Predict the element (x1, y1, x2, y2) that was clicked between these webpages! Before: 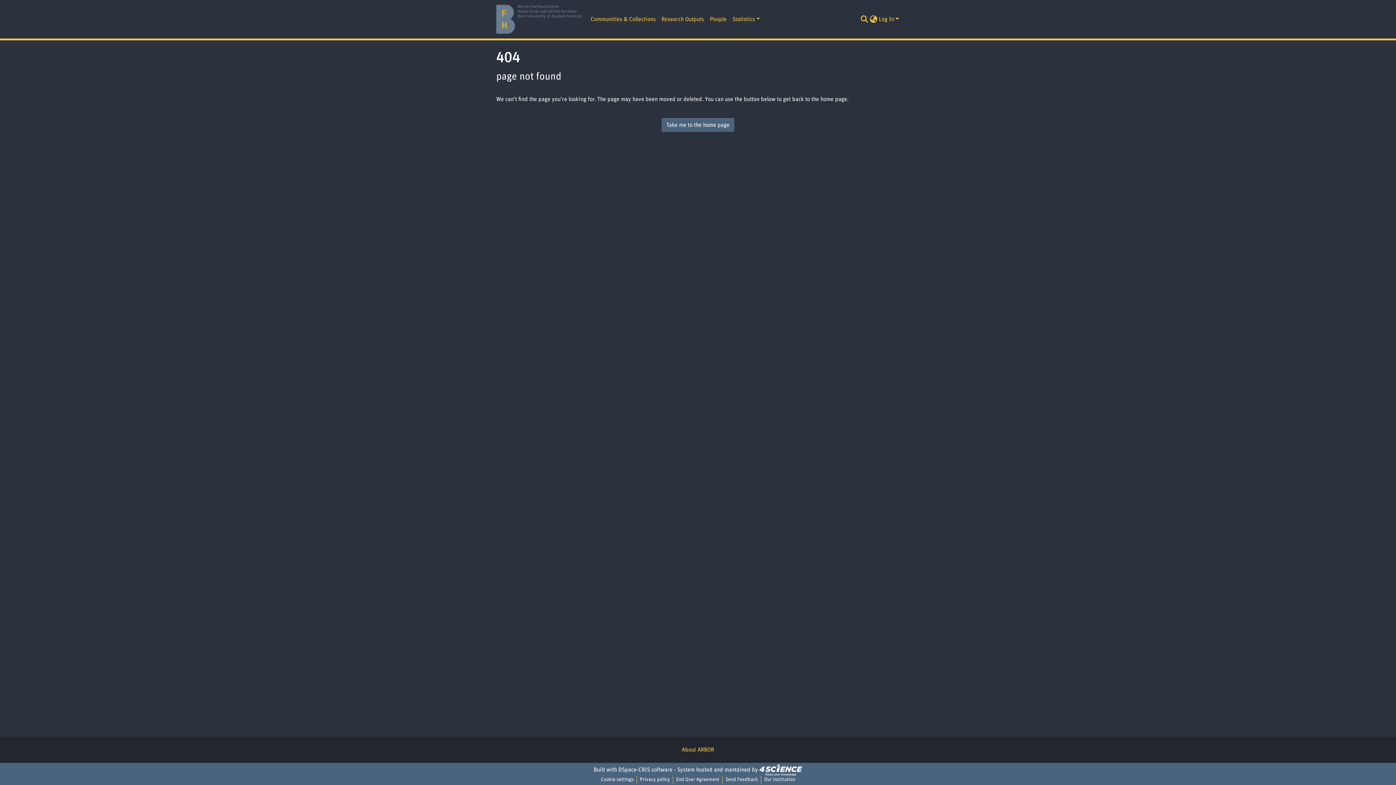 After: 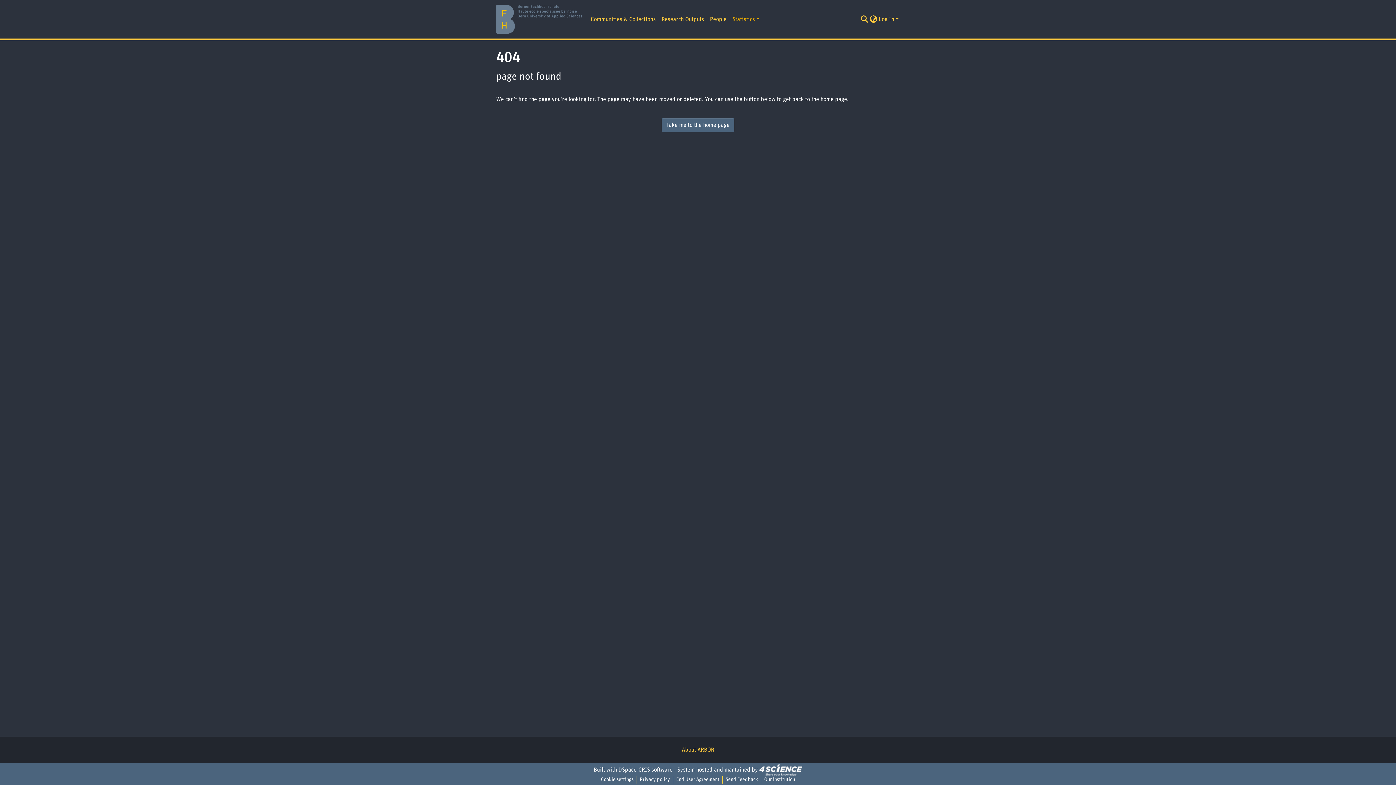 Action: bbox: (729, 12, 763, 26) label: Statistics